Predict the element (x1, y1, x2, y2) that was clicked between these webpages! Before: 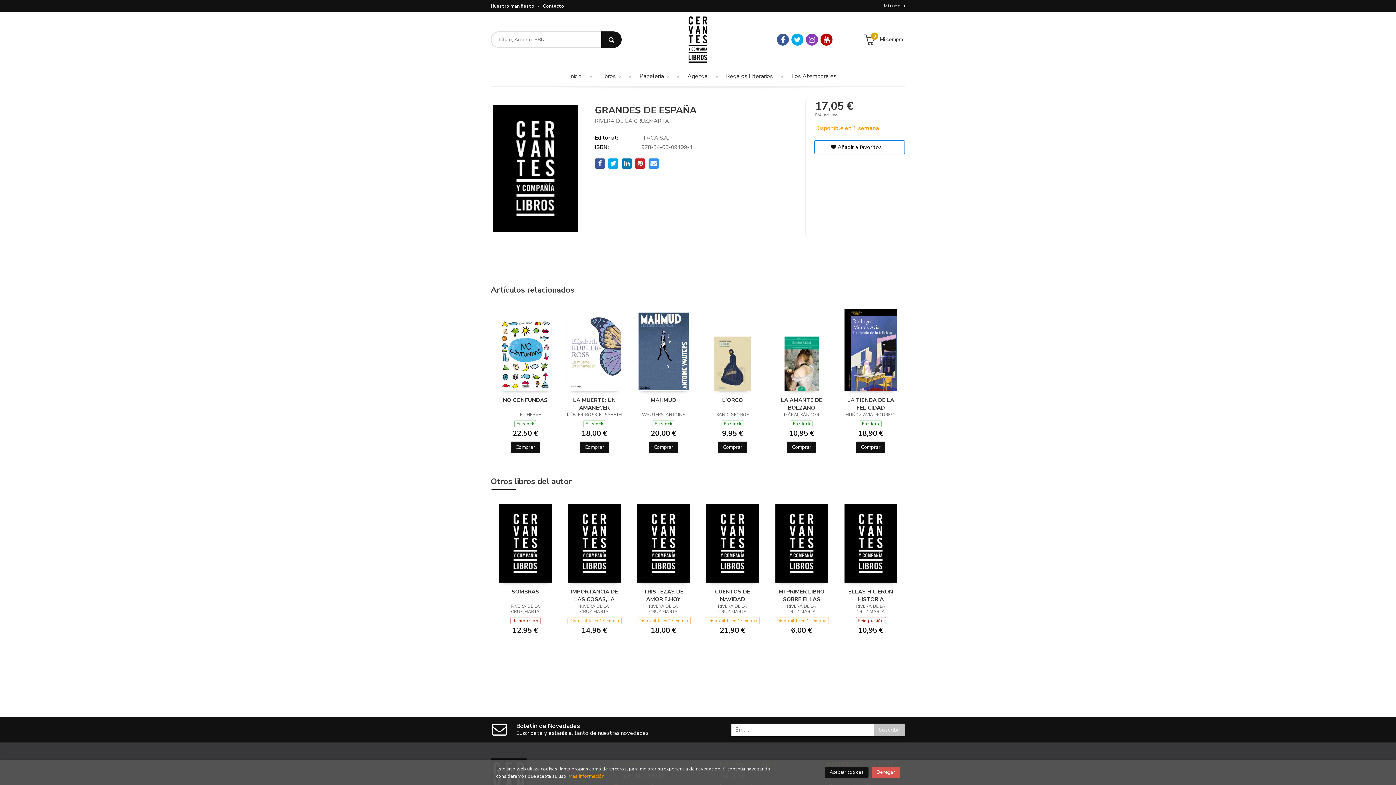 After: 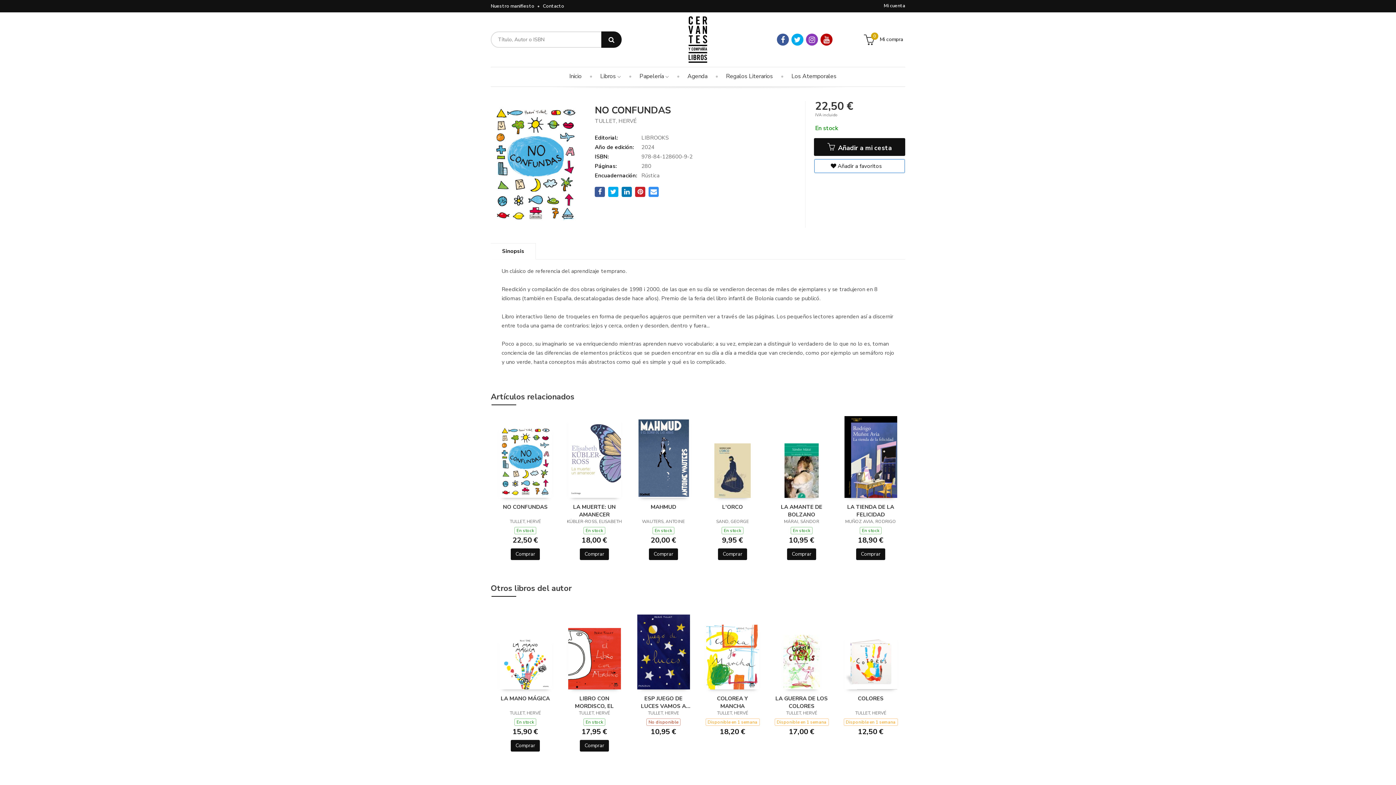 Action: bbox: (497, 396, 553, 411) label: NO CONFUNDAS